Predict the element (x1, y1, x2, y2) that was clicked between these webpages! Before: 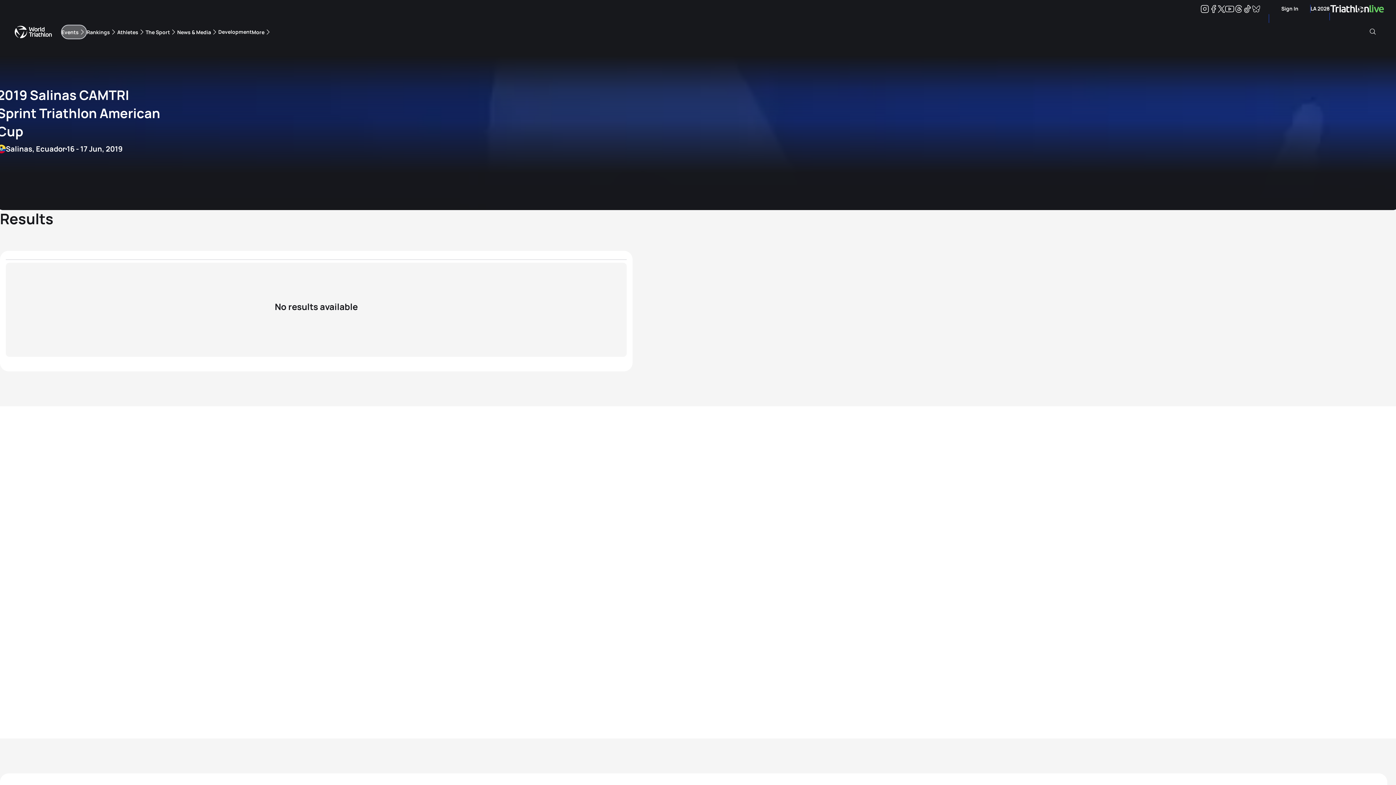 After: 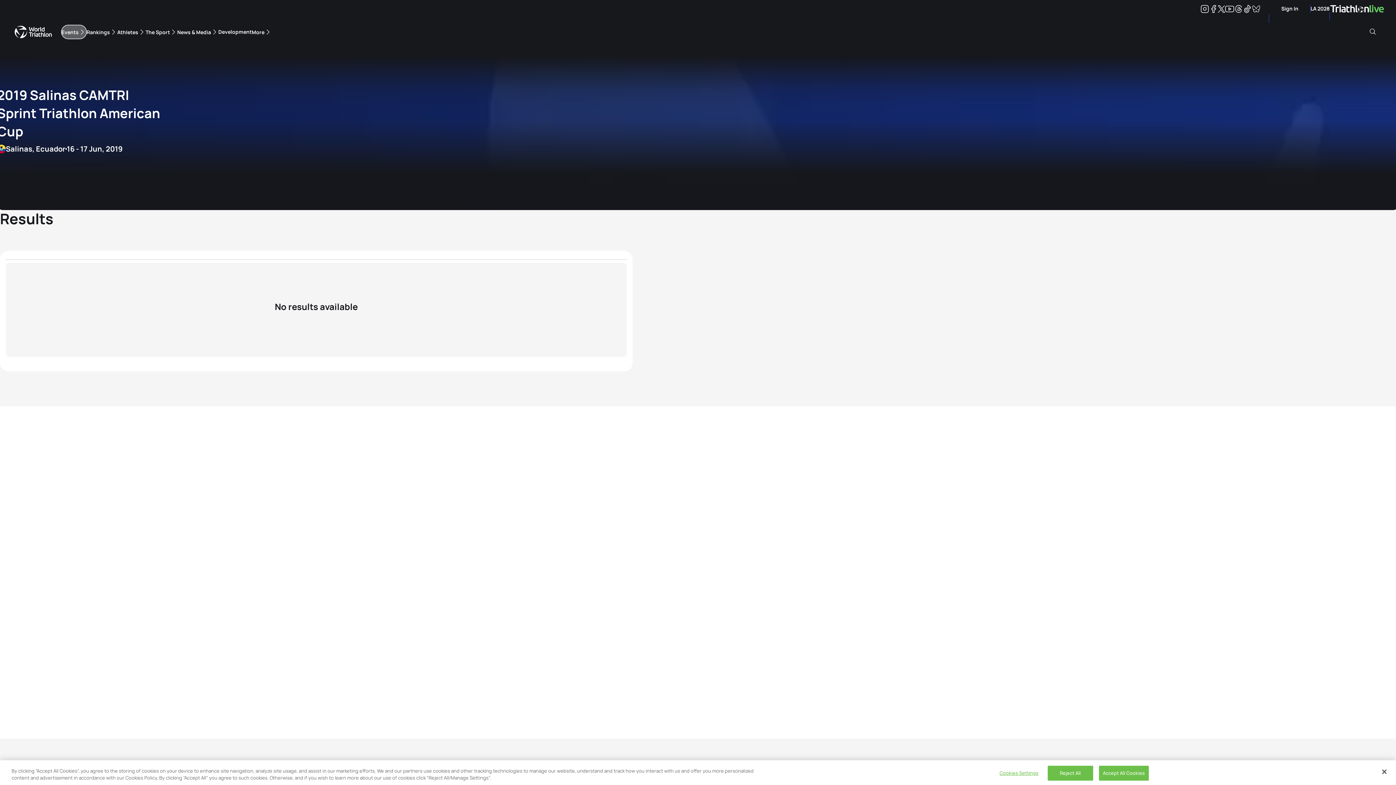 Action: label: Threads bbox: (1234, 6, 1243, 13)